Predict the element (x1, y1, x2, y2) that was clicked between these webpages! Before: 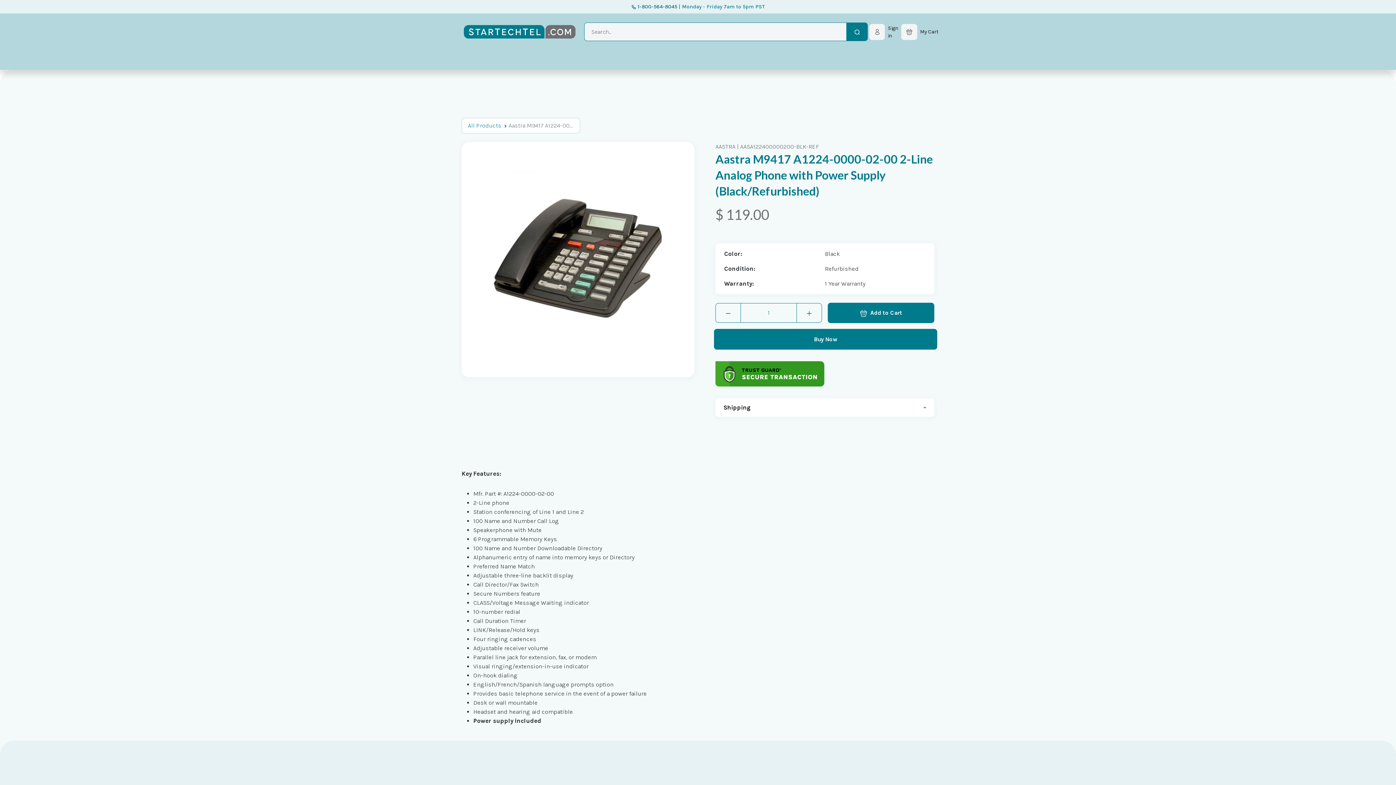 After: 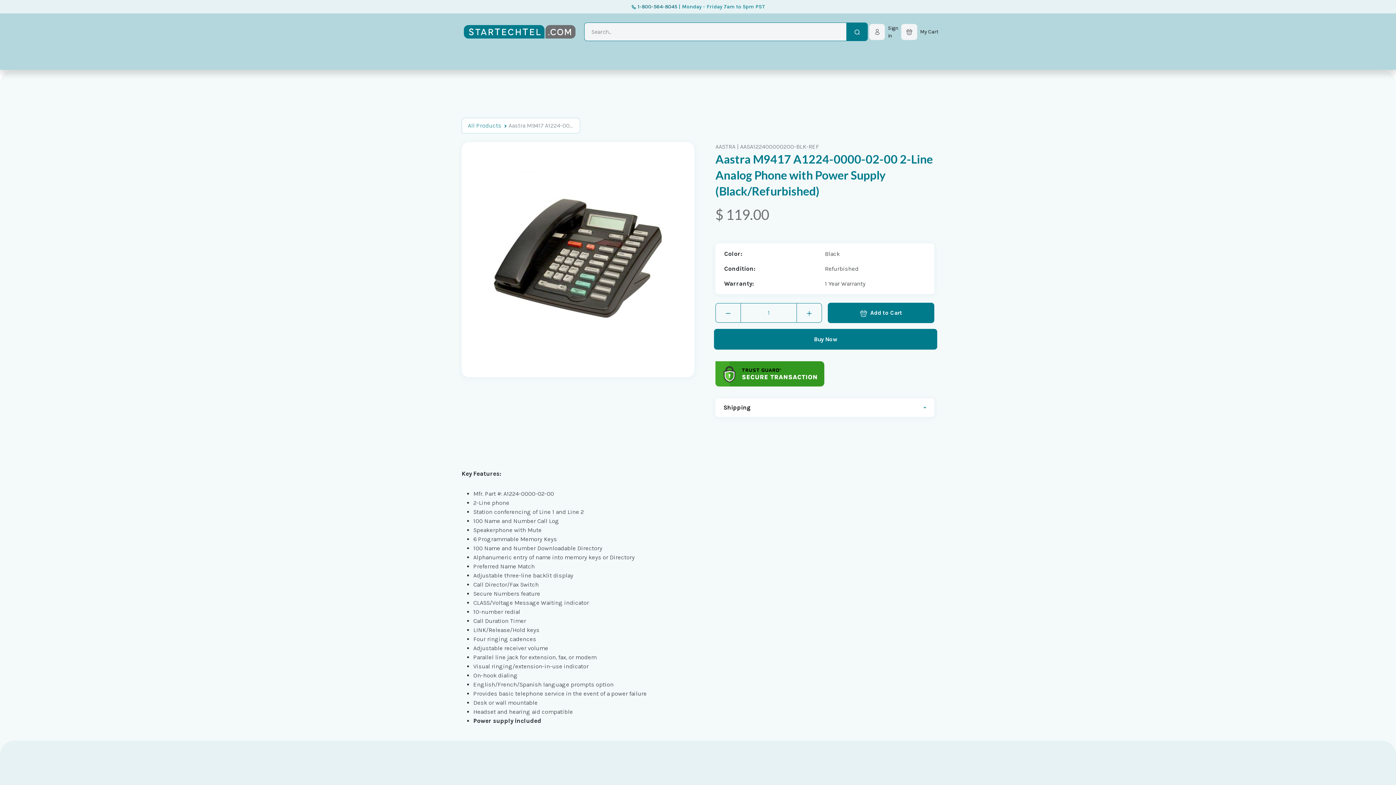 Action: label: Remove one bbox: (715, 303, 741, 323)